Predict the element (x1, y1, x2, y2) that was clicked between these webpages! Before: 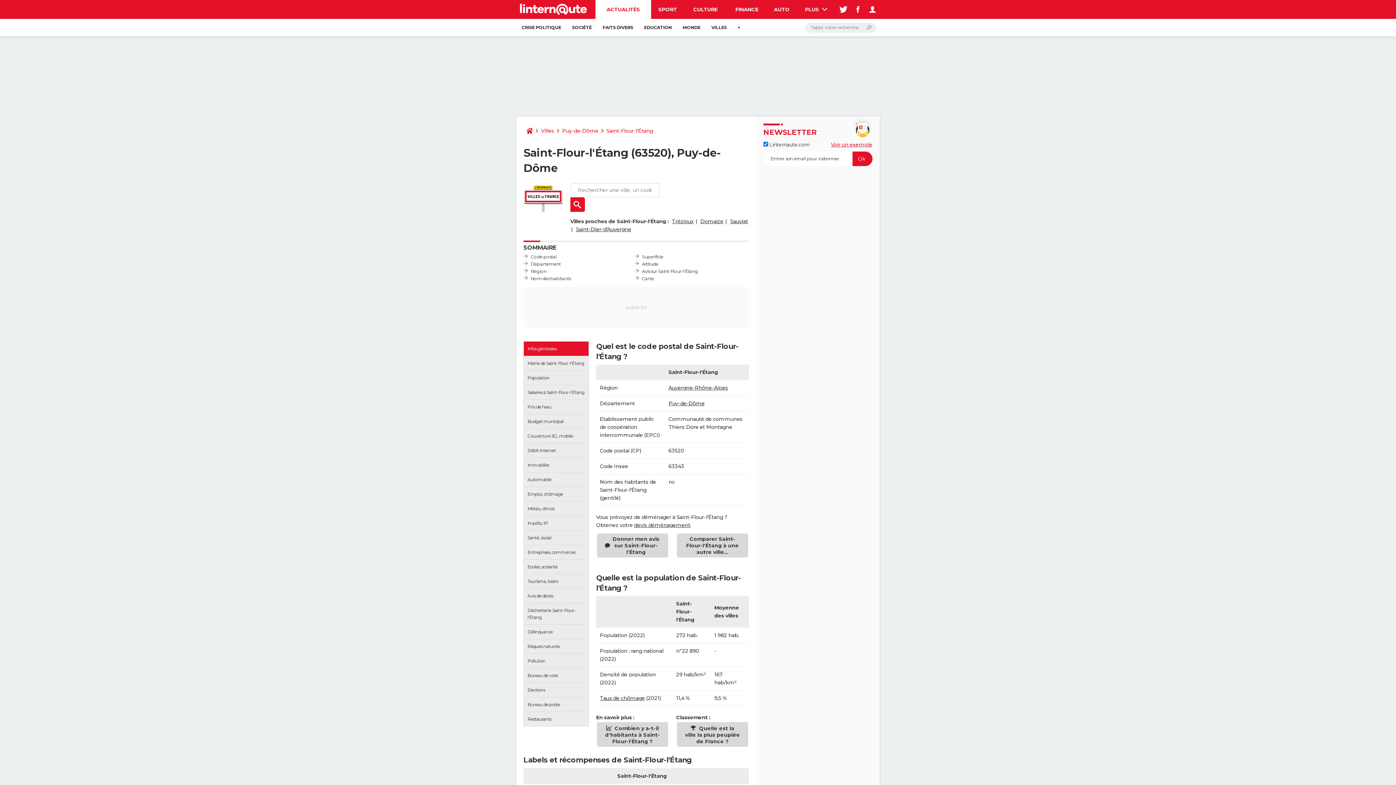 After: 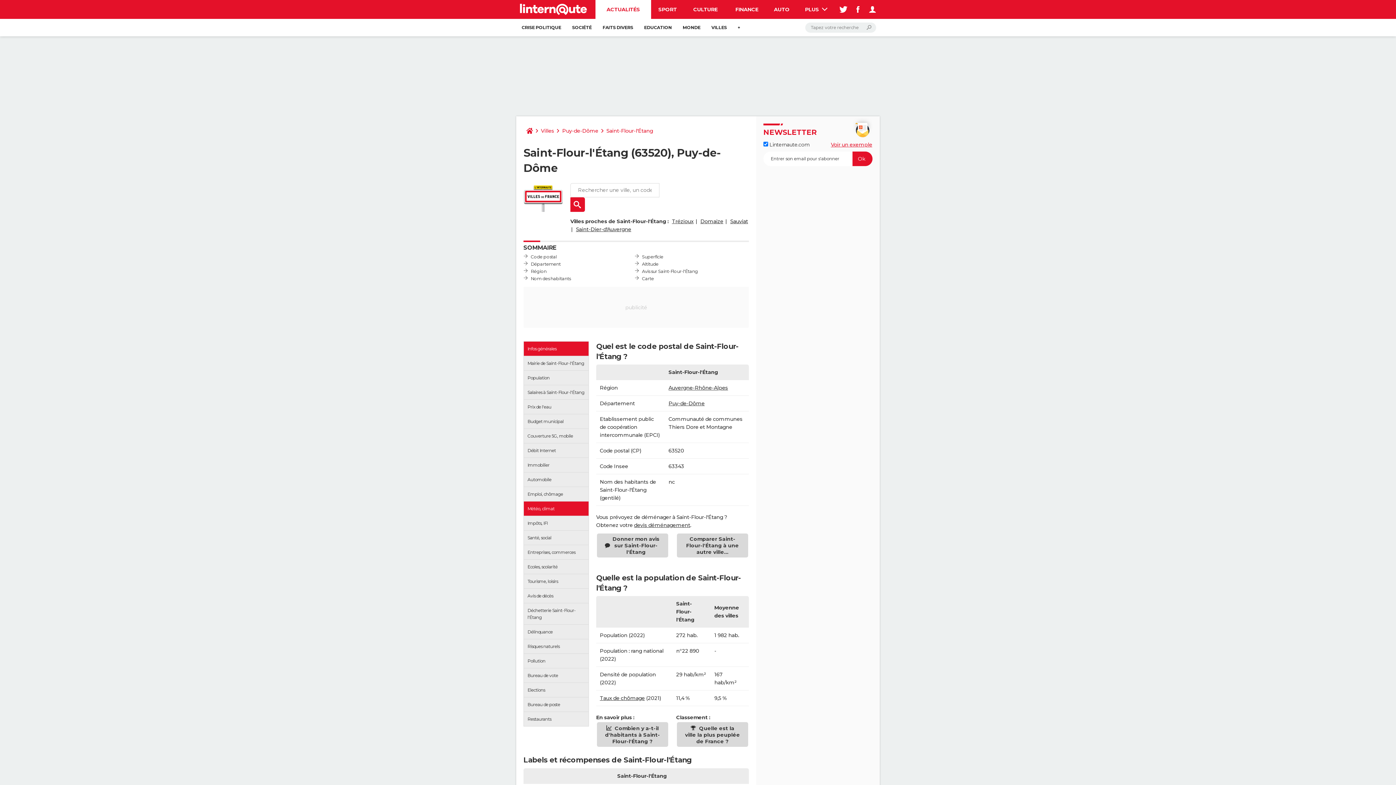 Action: bbox: (524, 501, 588, 515) label: Météo, climat